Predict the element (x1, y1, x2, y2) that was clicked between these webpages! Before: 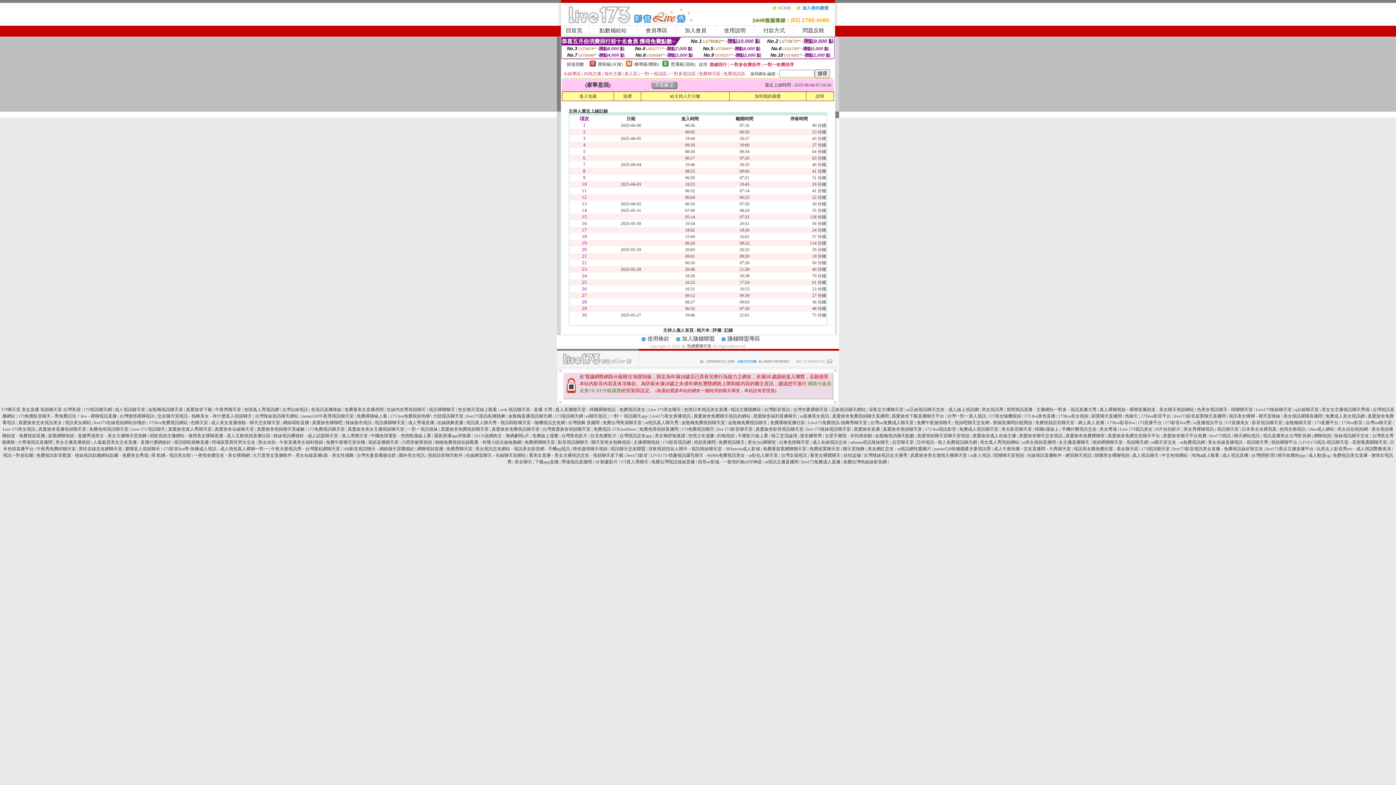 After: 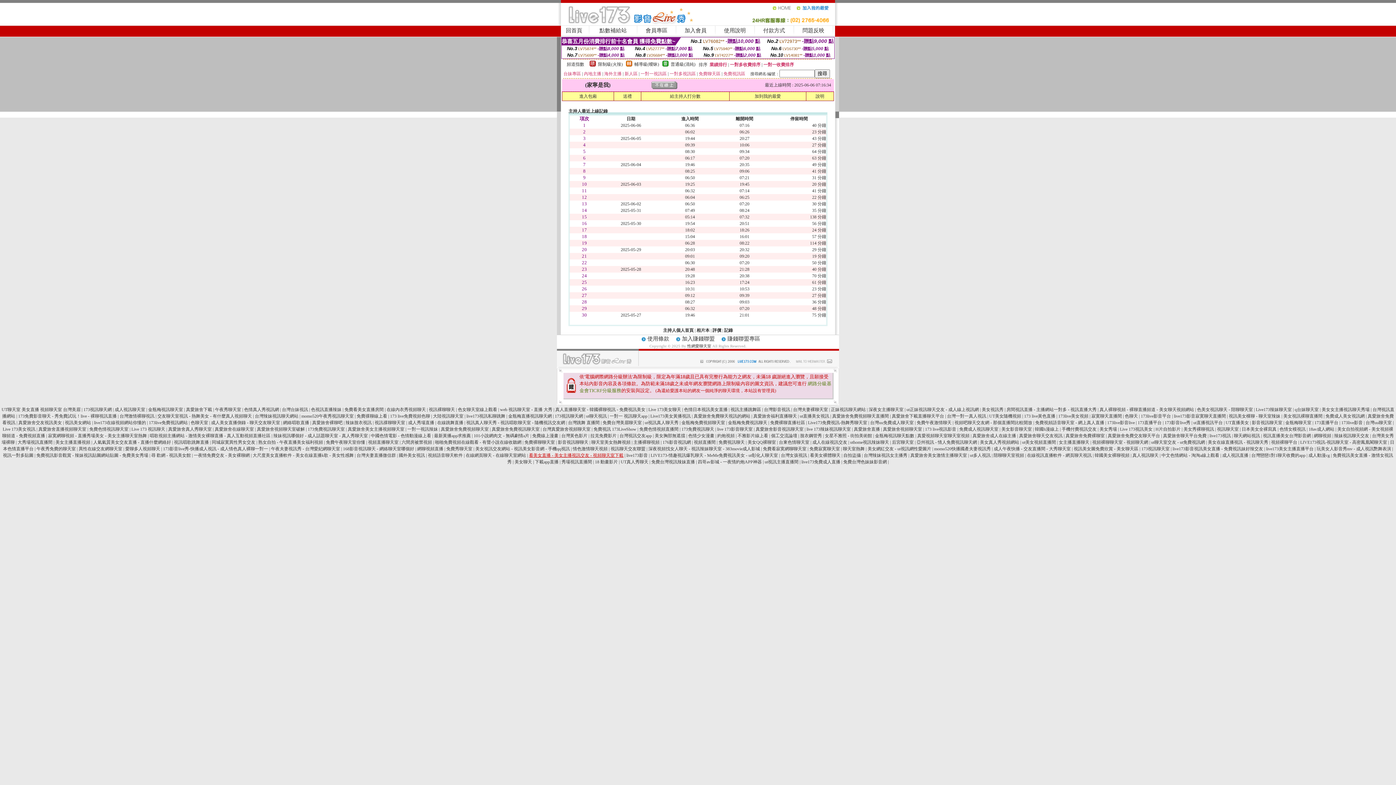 Action: label: 看美女直播 - 美女主播視訊交友 - 視頻聊天室下載 bbox: (529, 453, 623, 458)